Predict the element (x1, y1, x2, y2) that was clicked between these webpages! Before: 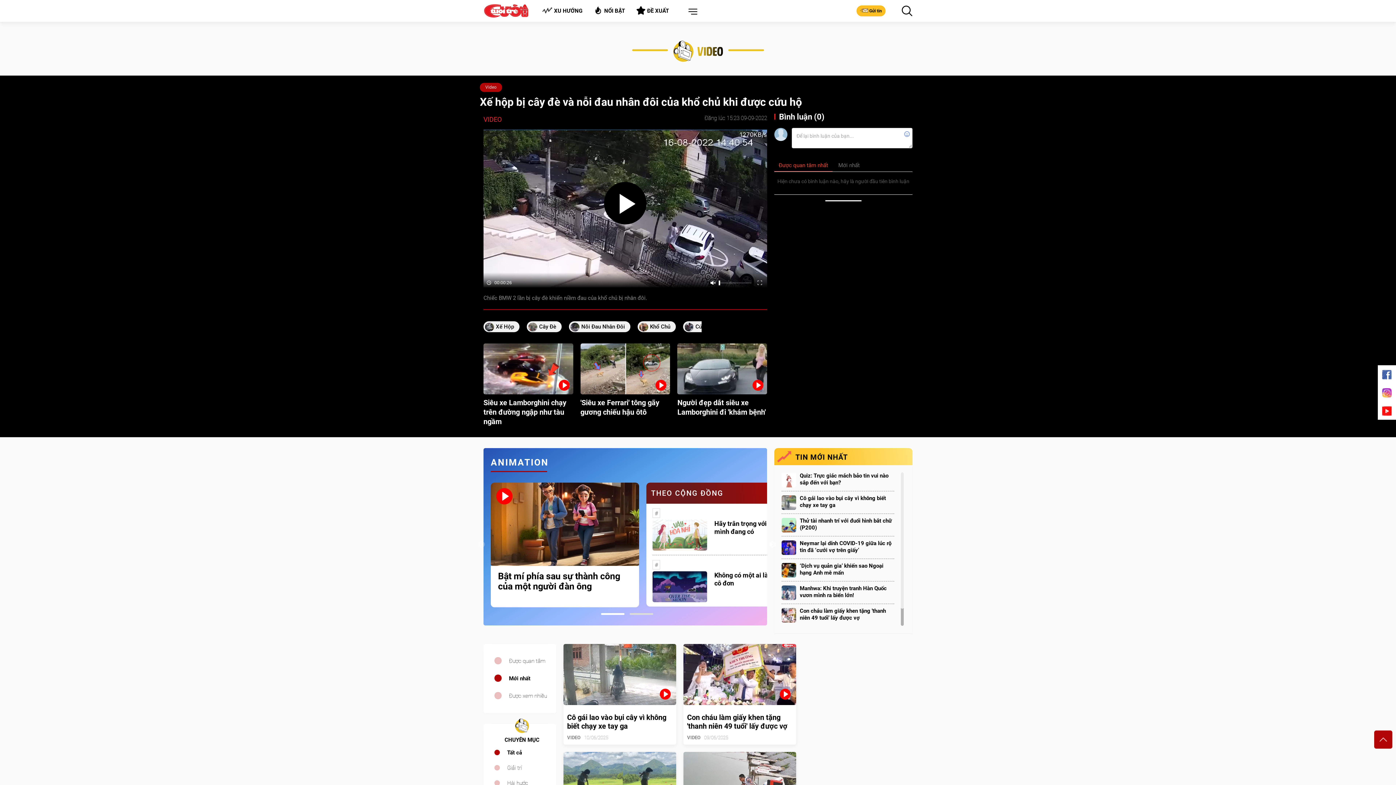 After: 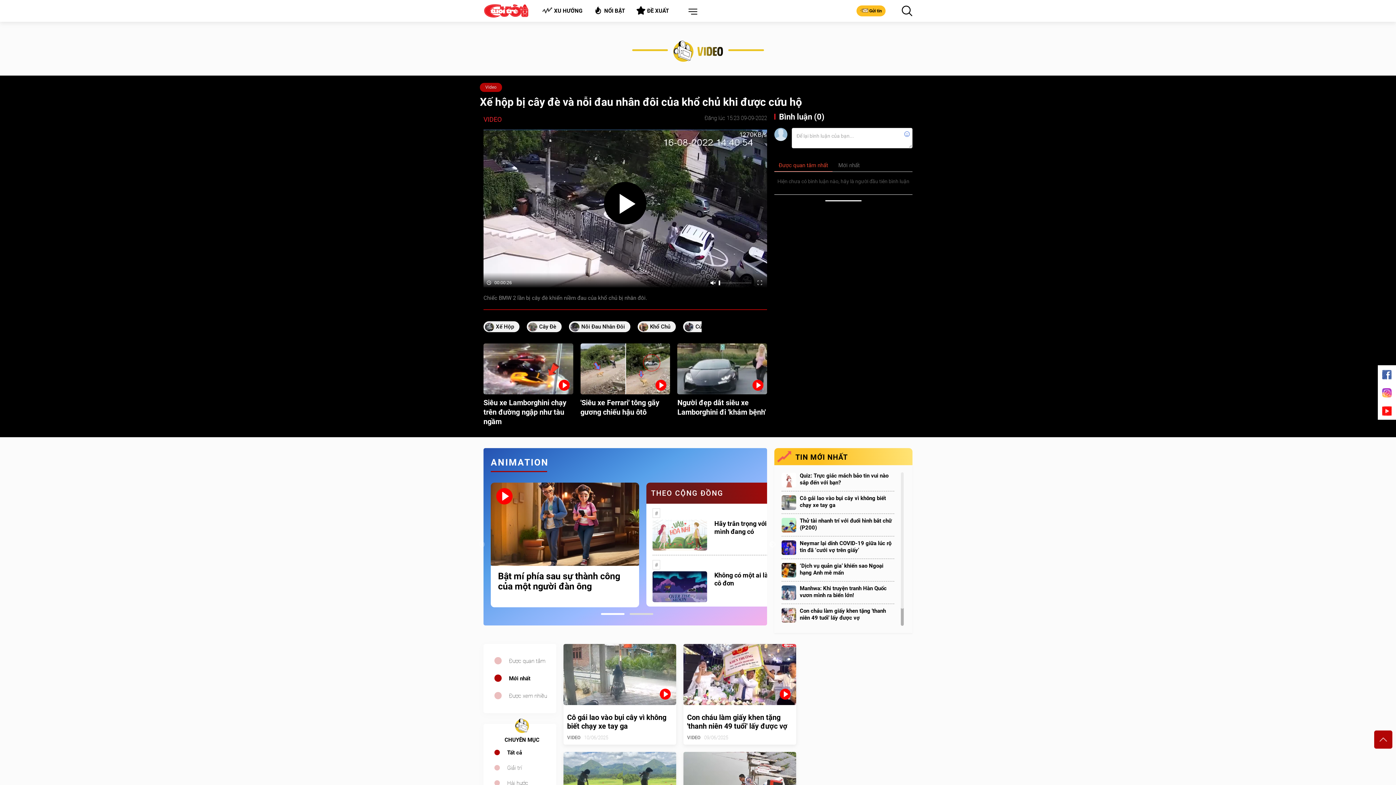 Action: bbox: (1378, 365, 1396, 383)